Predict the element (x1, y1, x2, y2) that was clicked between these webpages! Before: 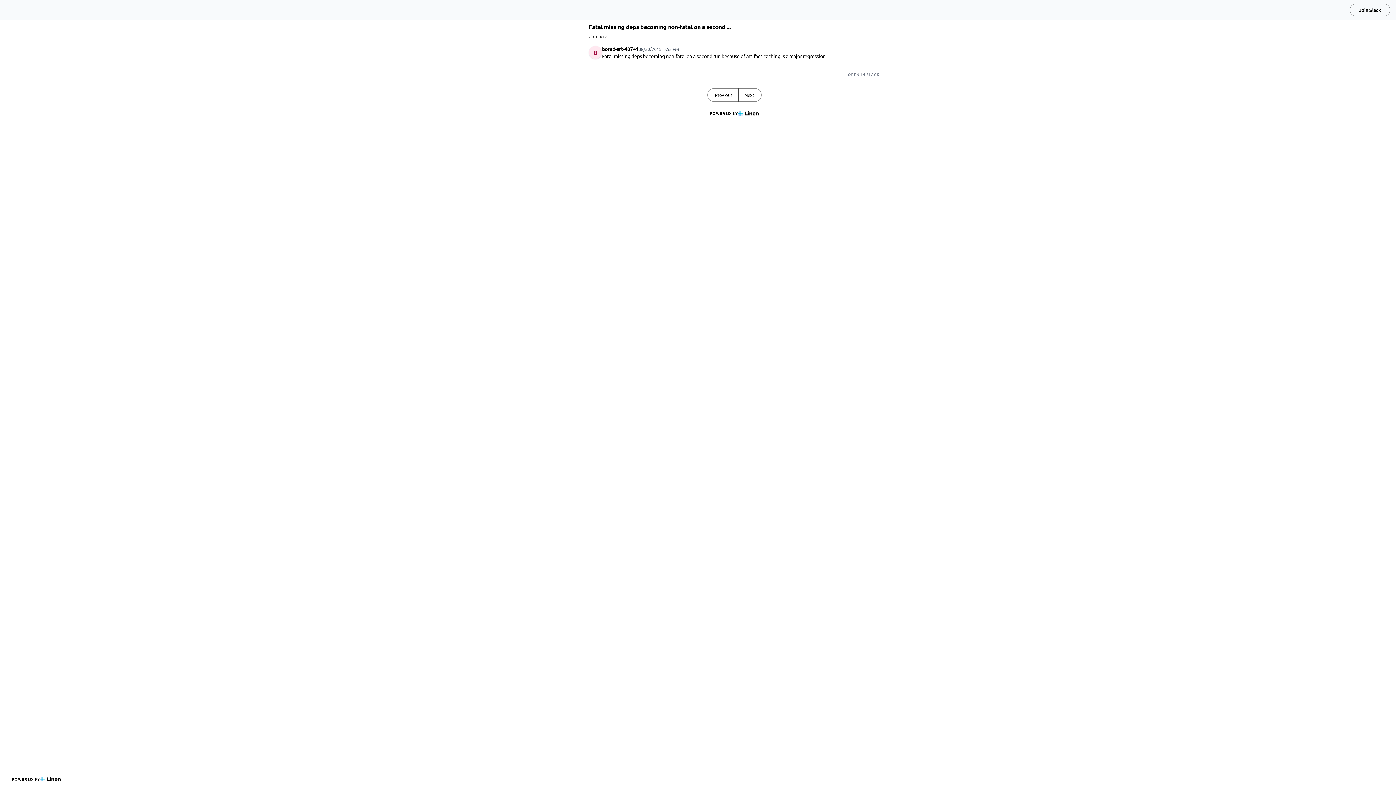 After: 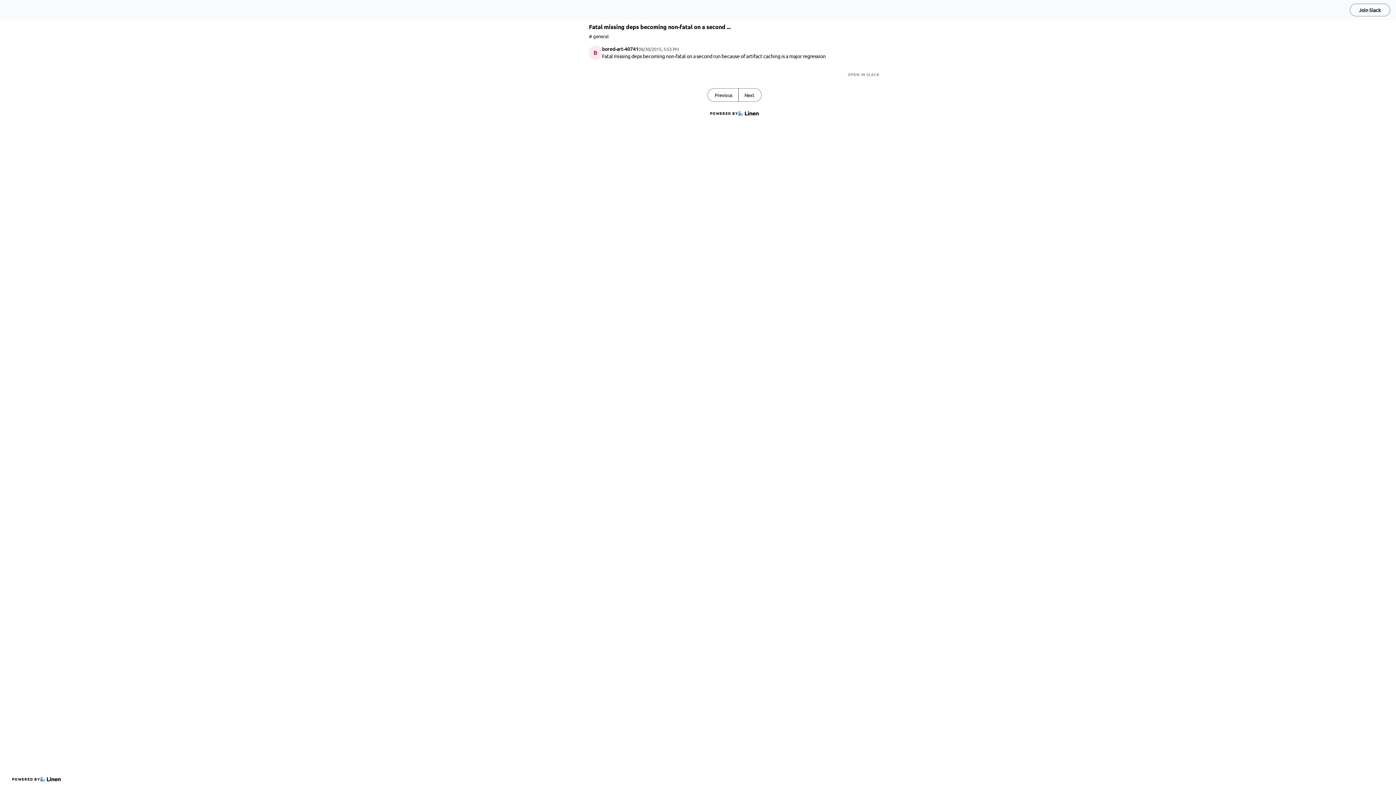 Action: label: Join Slack bbox: (1350, 3, 1390, 16)